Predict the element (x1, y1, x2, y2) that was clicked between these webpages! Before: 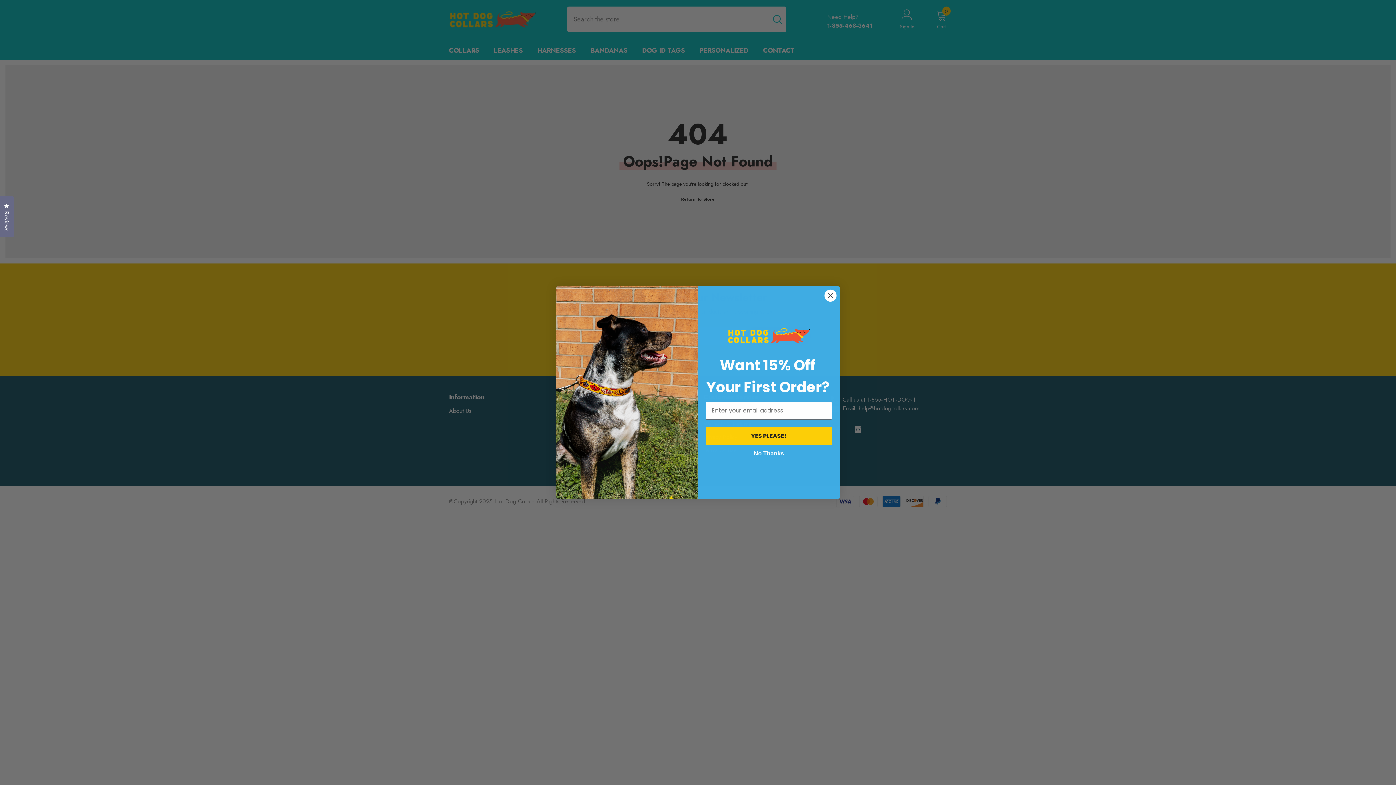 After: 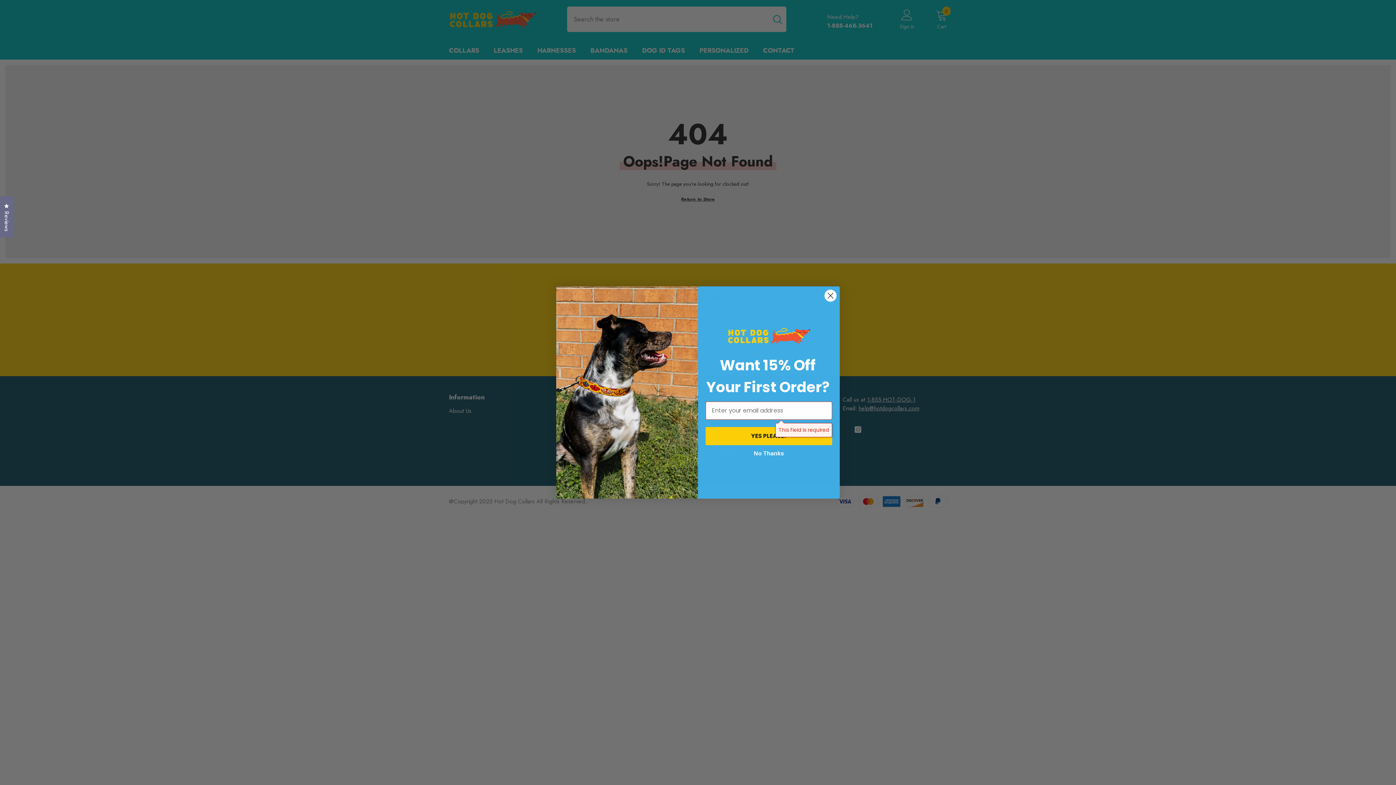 Action: label: YES PLEASE! bbox: (705, 427, 832, 445)